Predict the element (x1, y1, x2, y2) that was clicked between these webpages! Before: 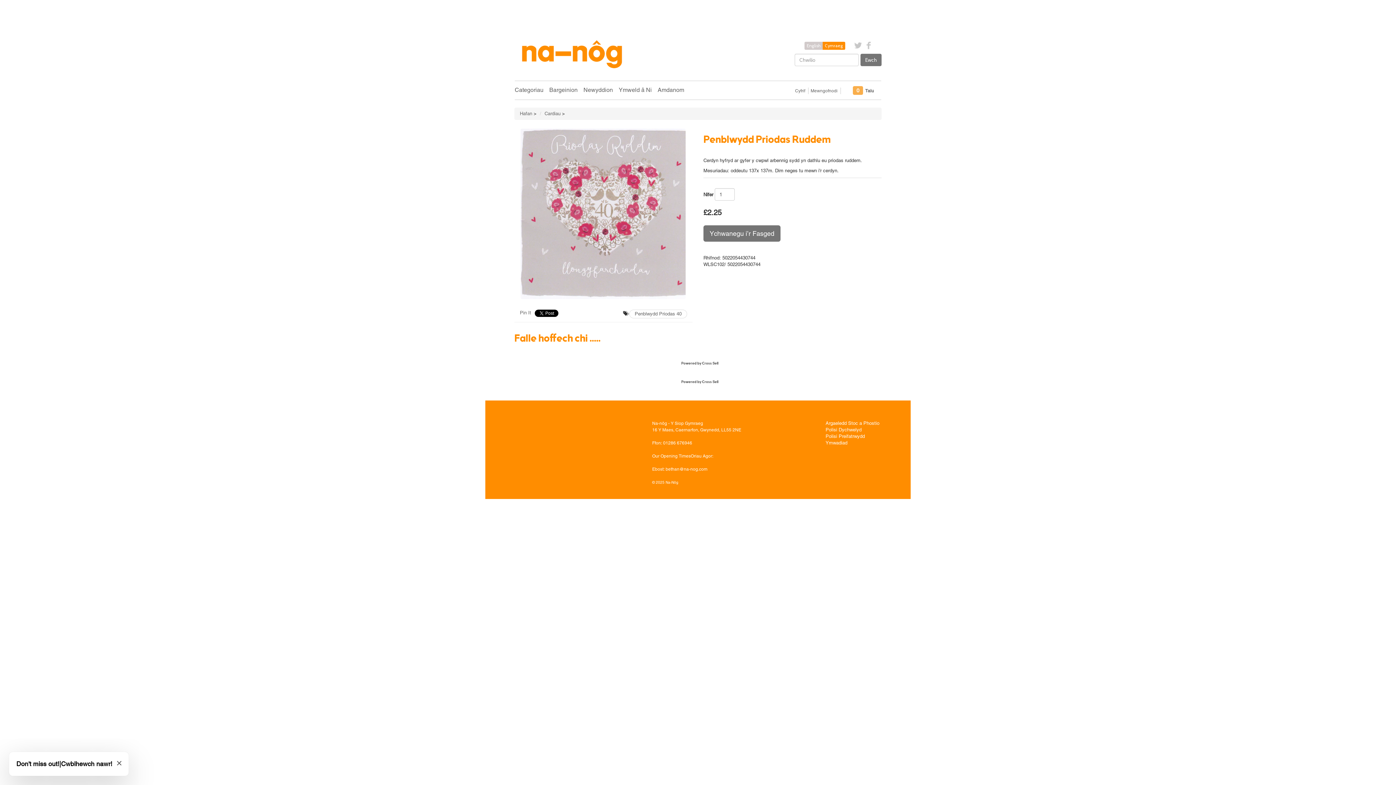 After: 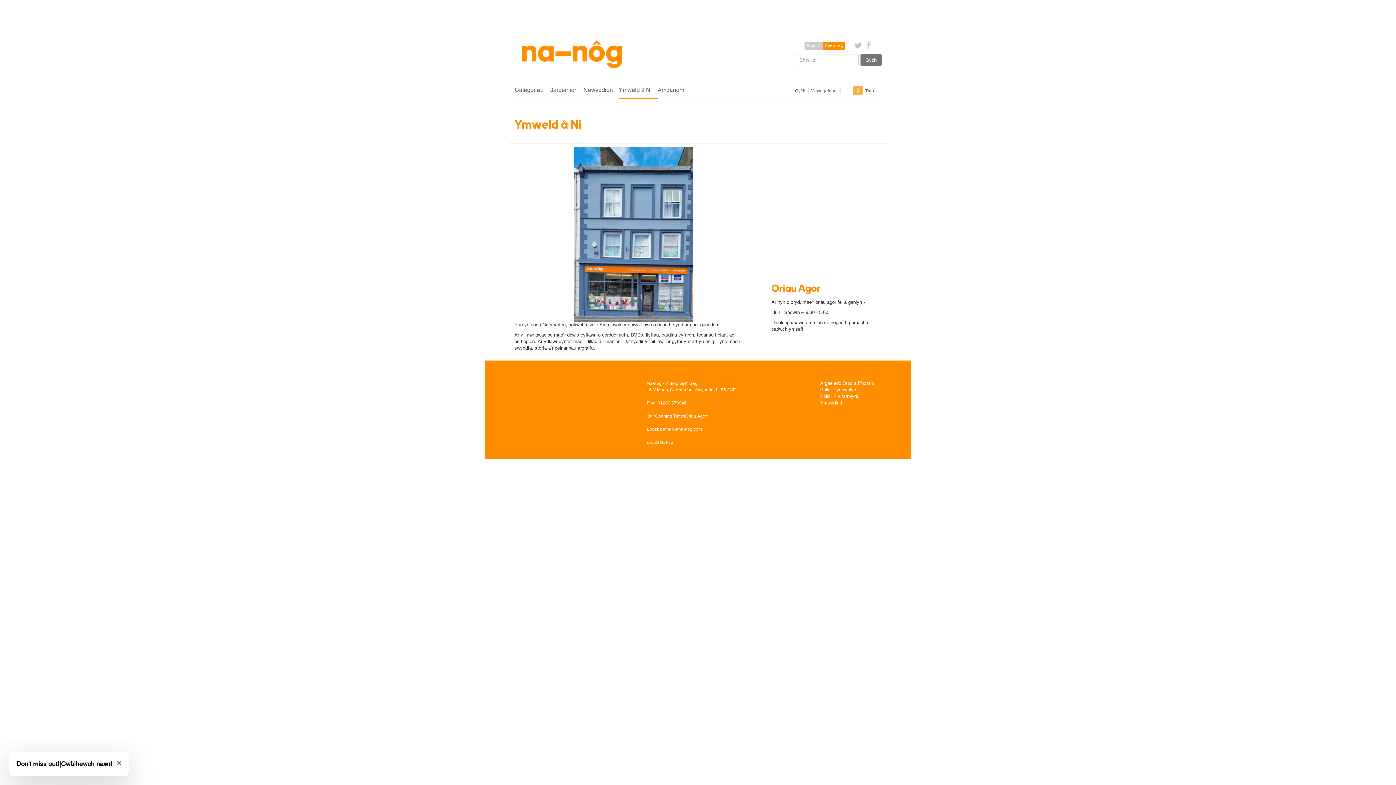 Action: label: Our Opening Times bbox: (652, 453, 690, 459)